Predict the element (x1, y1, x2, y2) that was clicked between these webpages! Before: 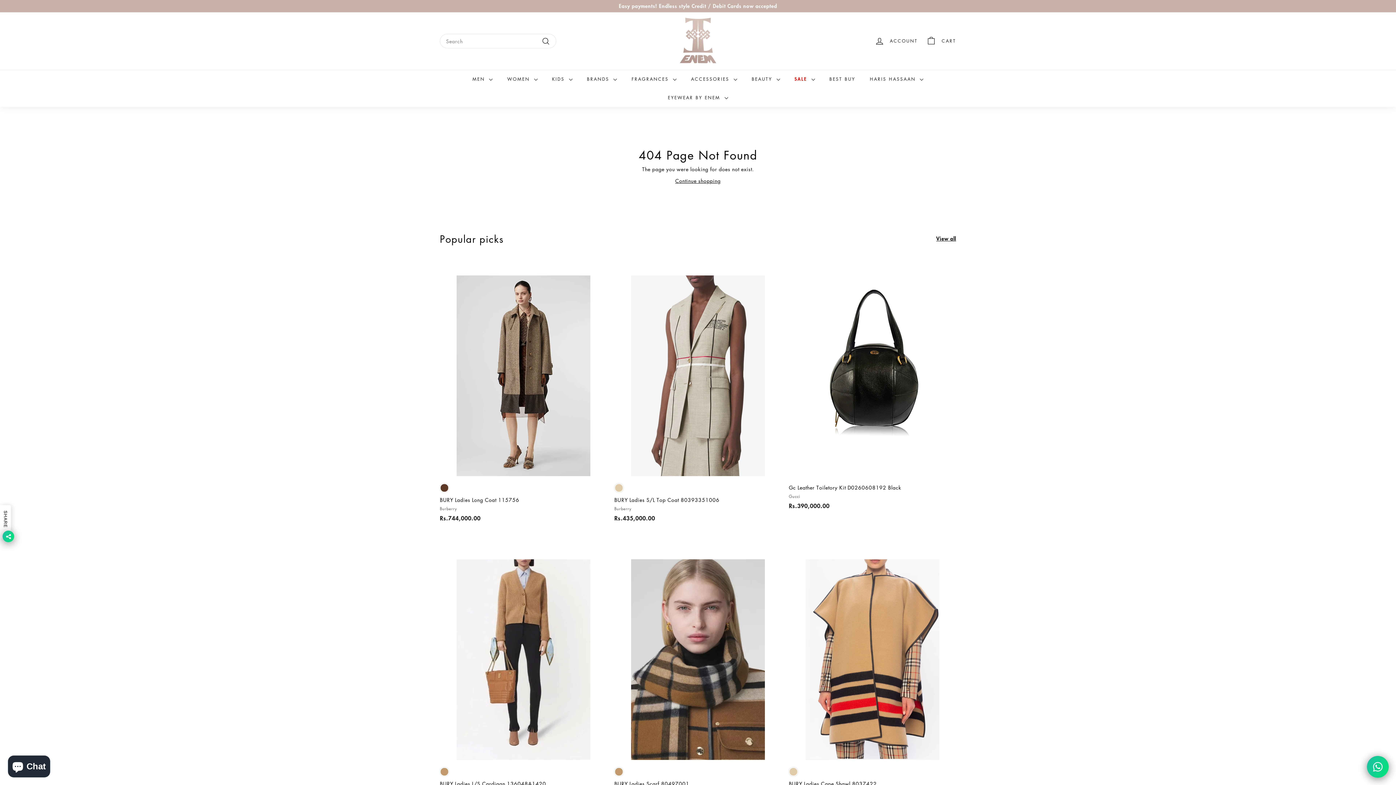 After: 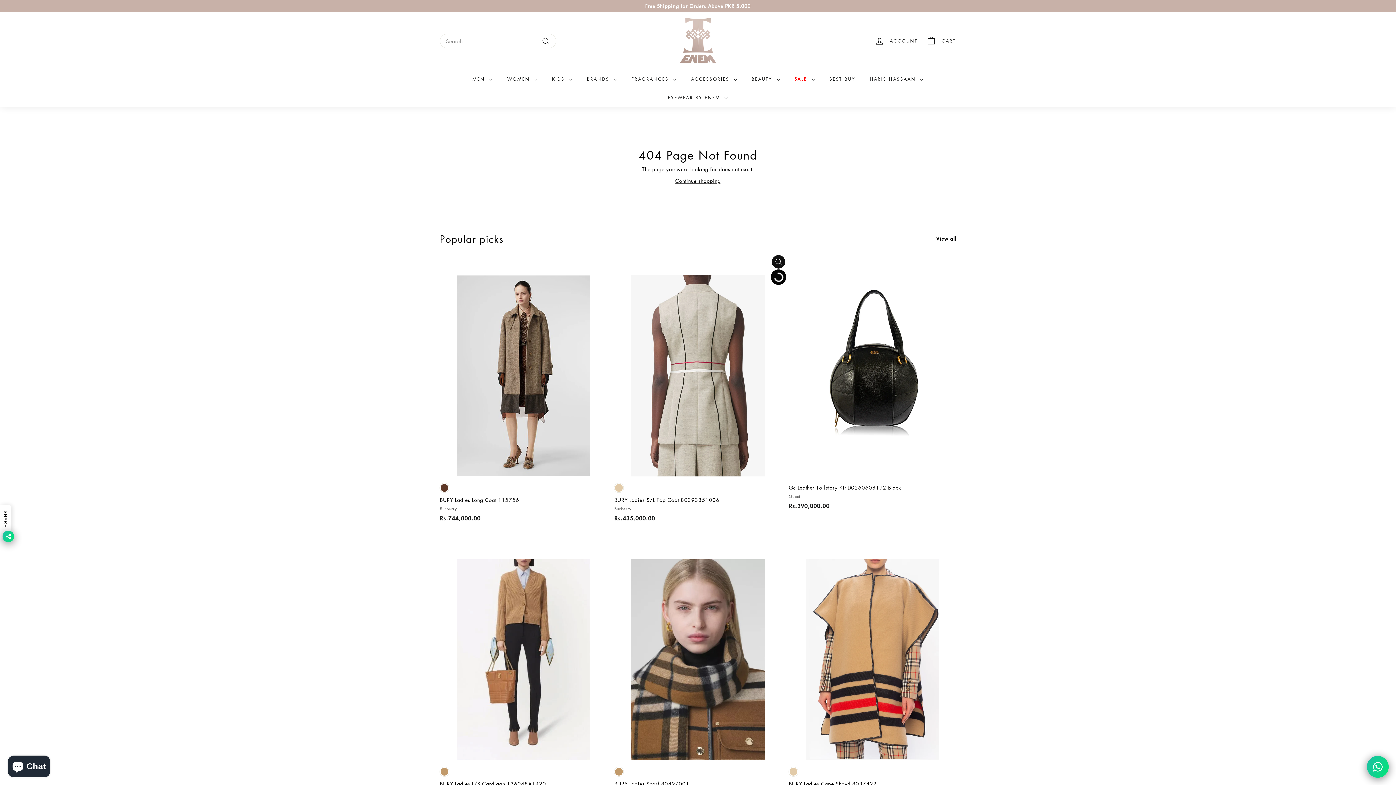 Action: bbox: (771, 272, 785, 285) label: Add to cart